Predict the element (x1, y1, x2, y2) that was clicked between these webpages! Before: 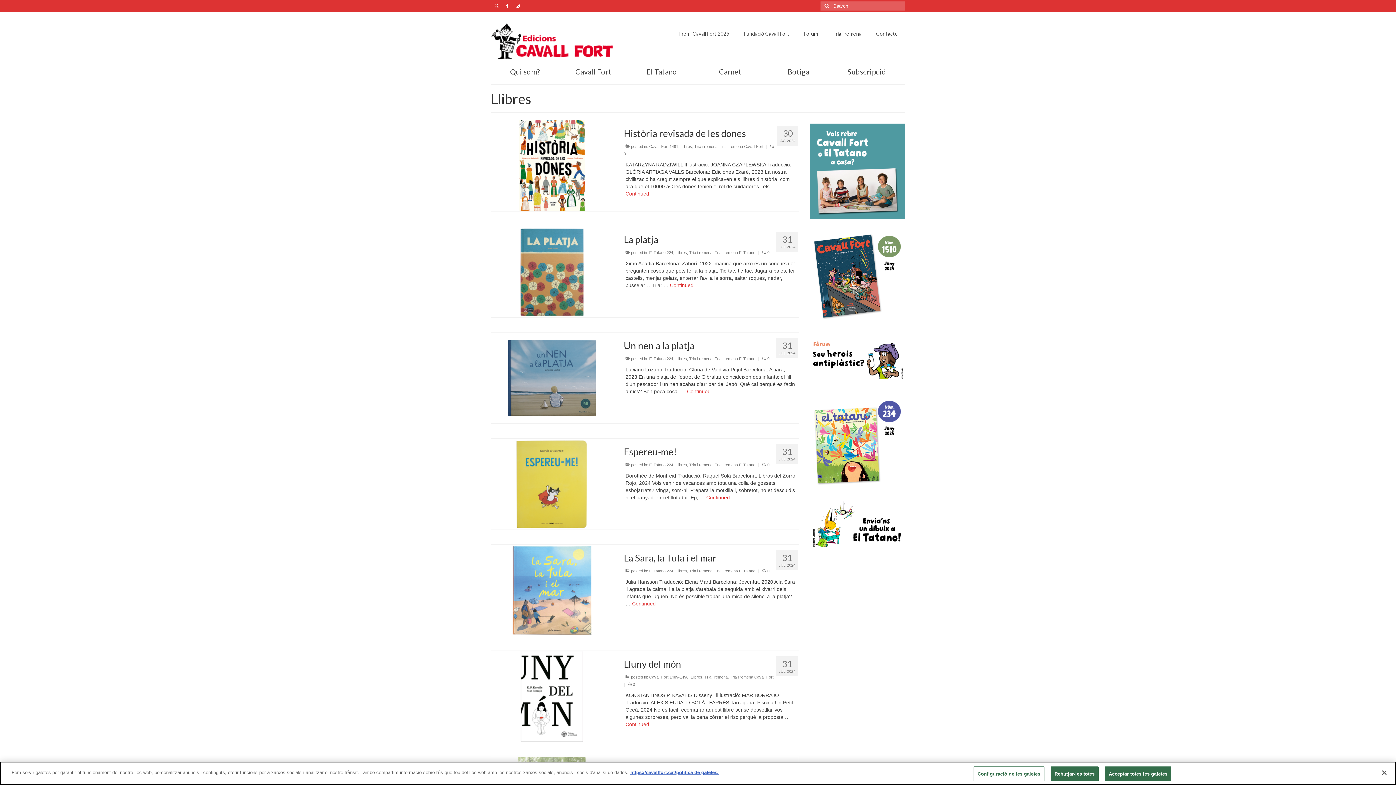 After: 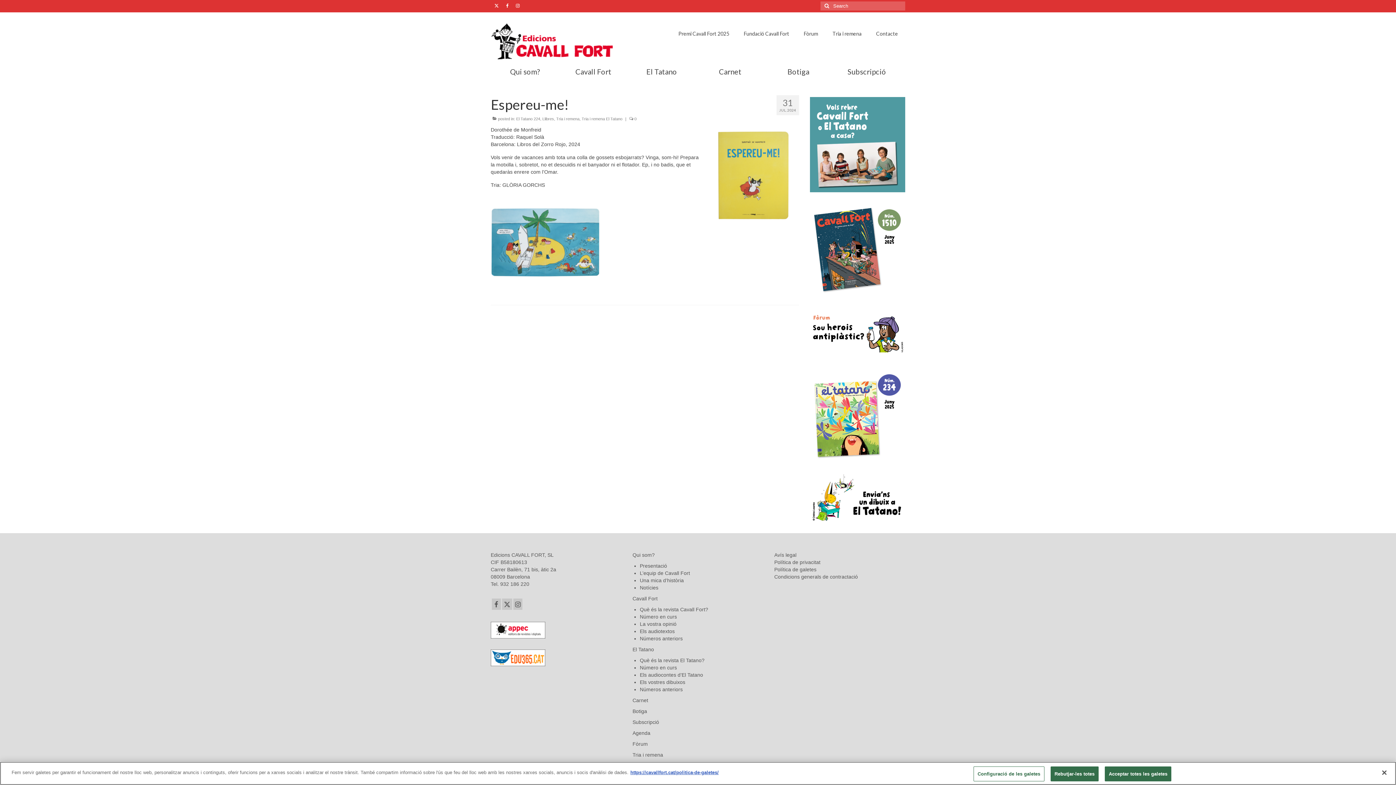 Action: label: Espereu-me! bbox: (623, 446, 798, 457)